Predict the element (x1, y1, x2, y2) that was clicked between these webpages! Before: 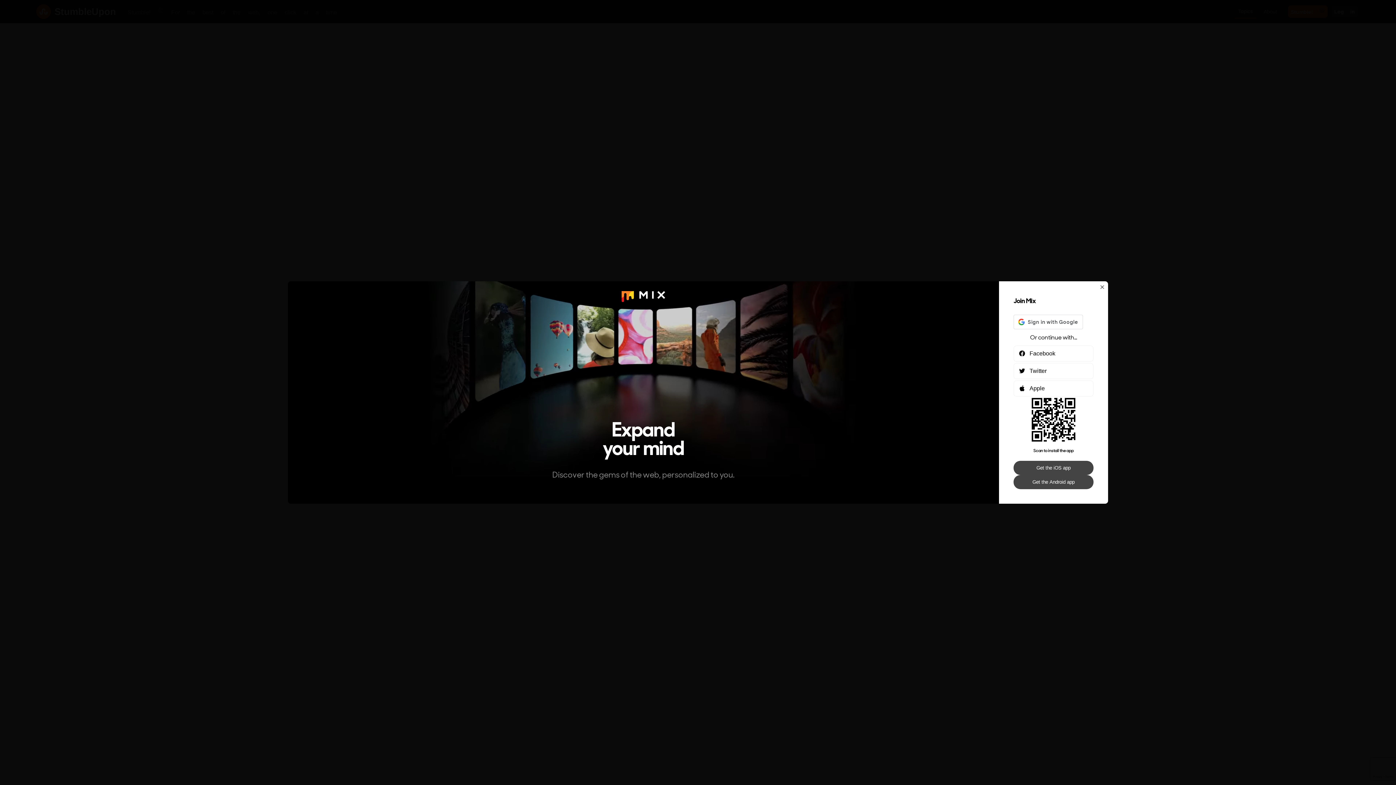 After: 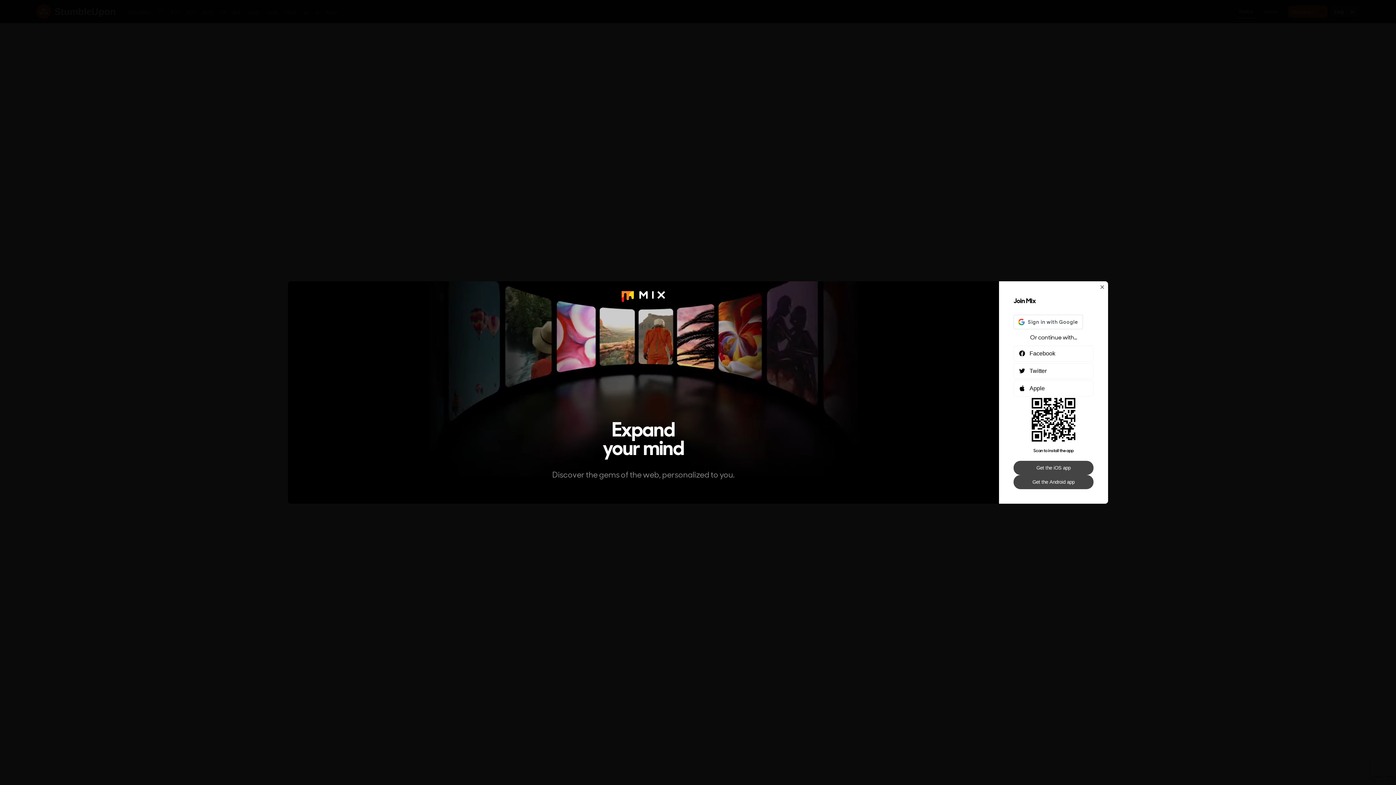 Action: label: Get the iOS app bbox: (1013, 461, 1093, 475)